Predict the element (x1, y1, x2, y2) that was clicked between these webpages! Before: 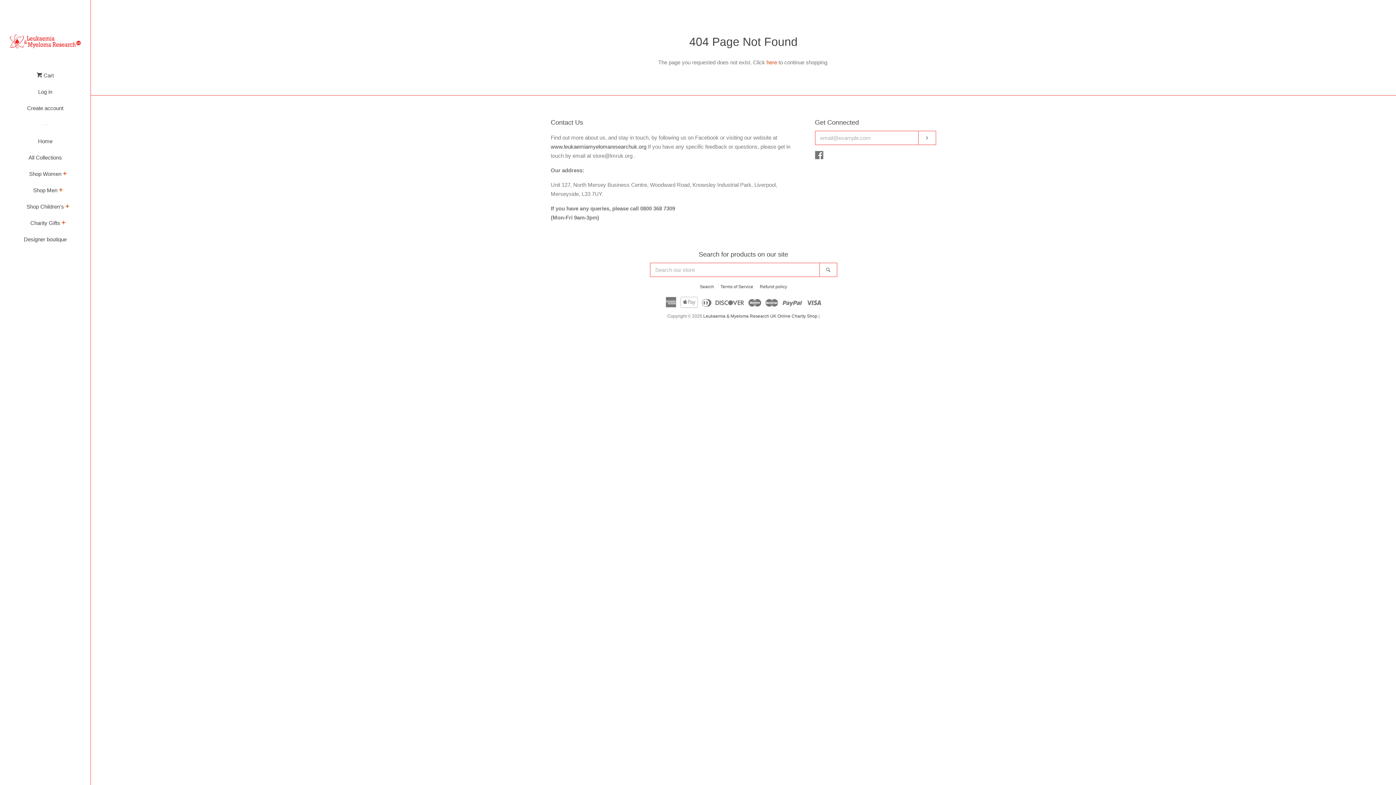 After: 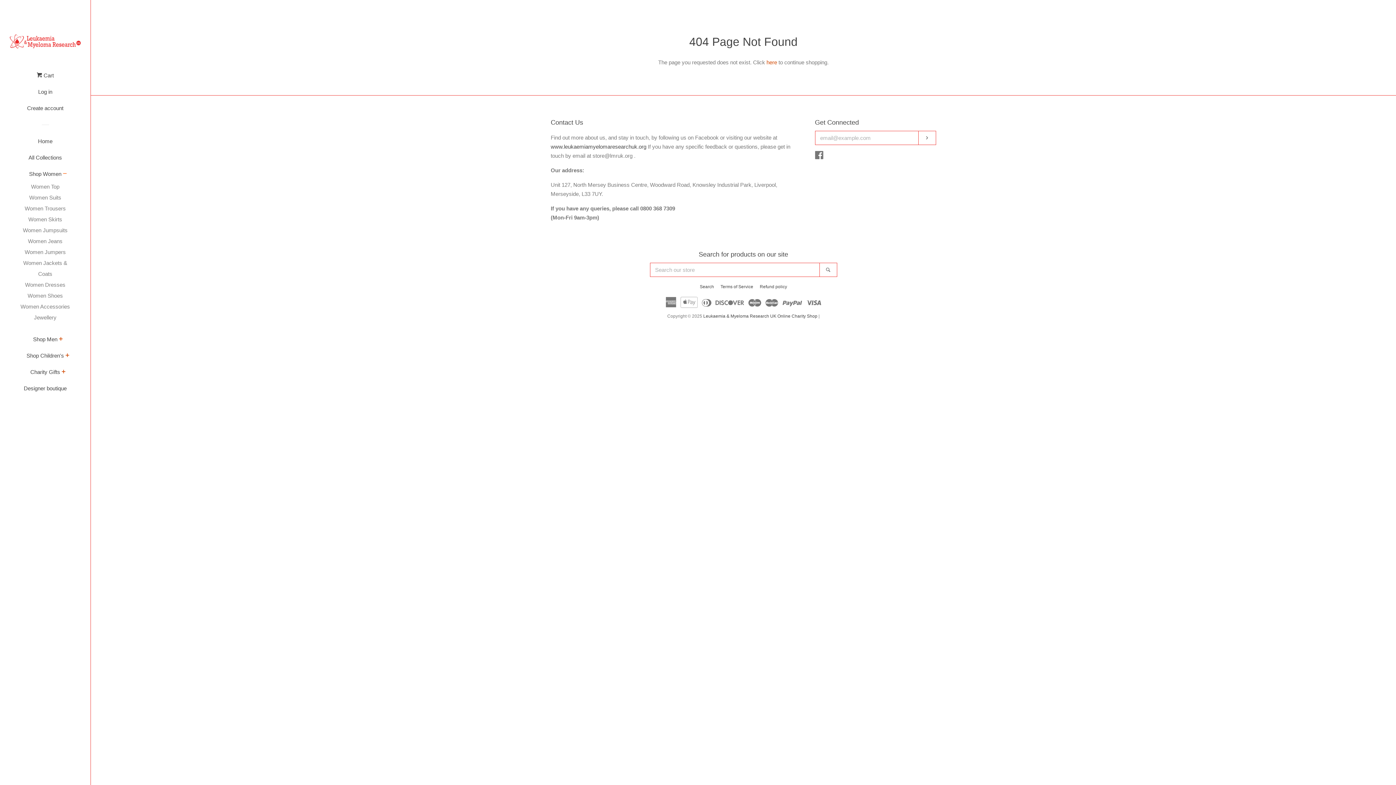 Action: bbox: (61, 169, 68, 179) label: expand